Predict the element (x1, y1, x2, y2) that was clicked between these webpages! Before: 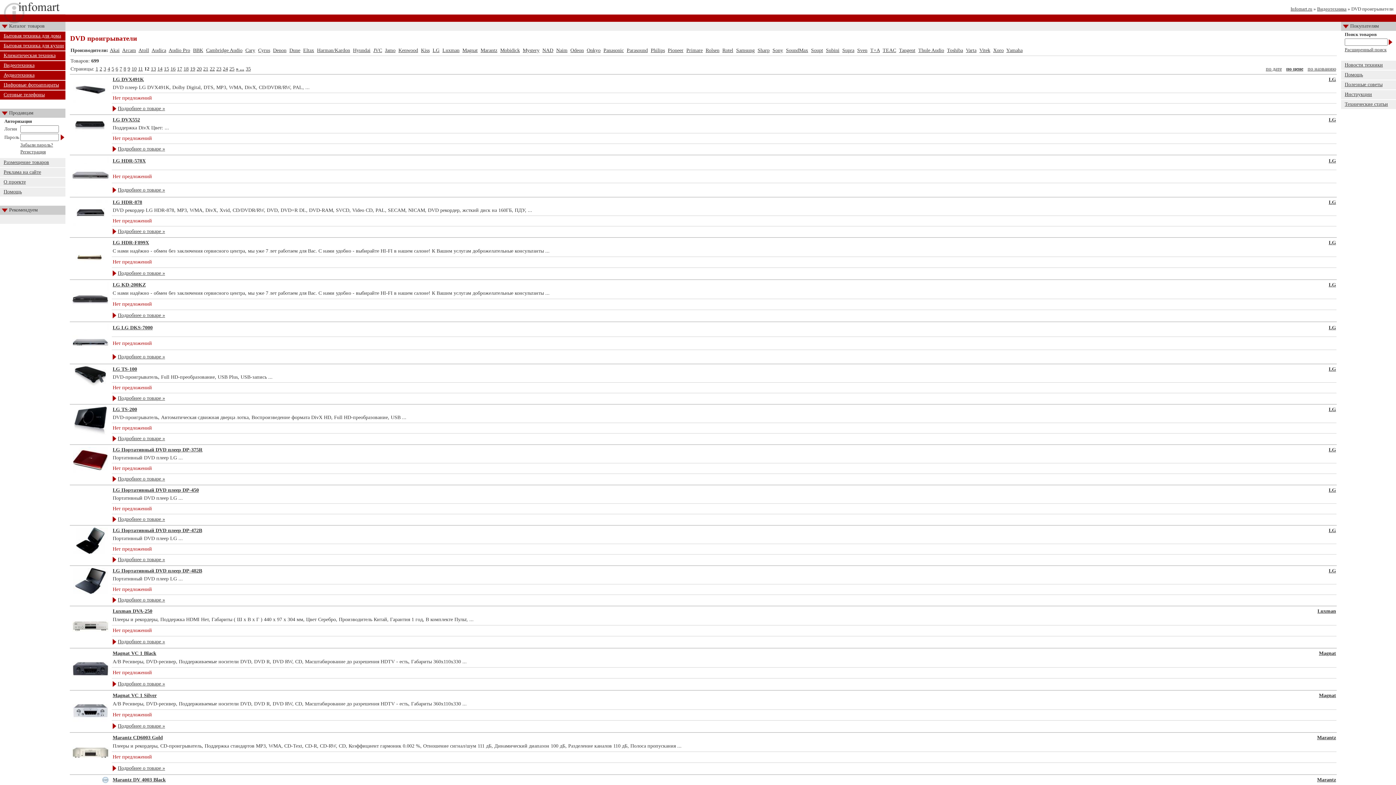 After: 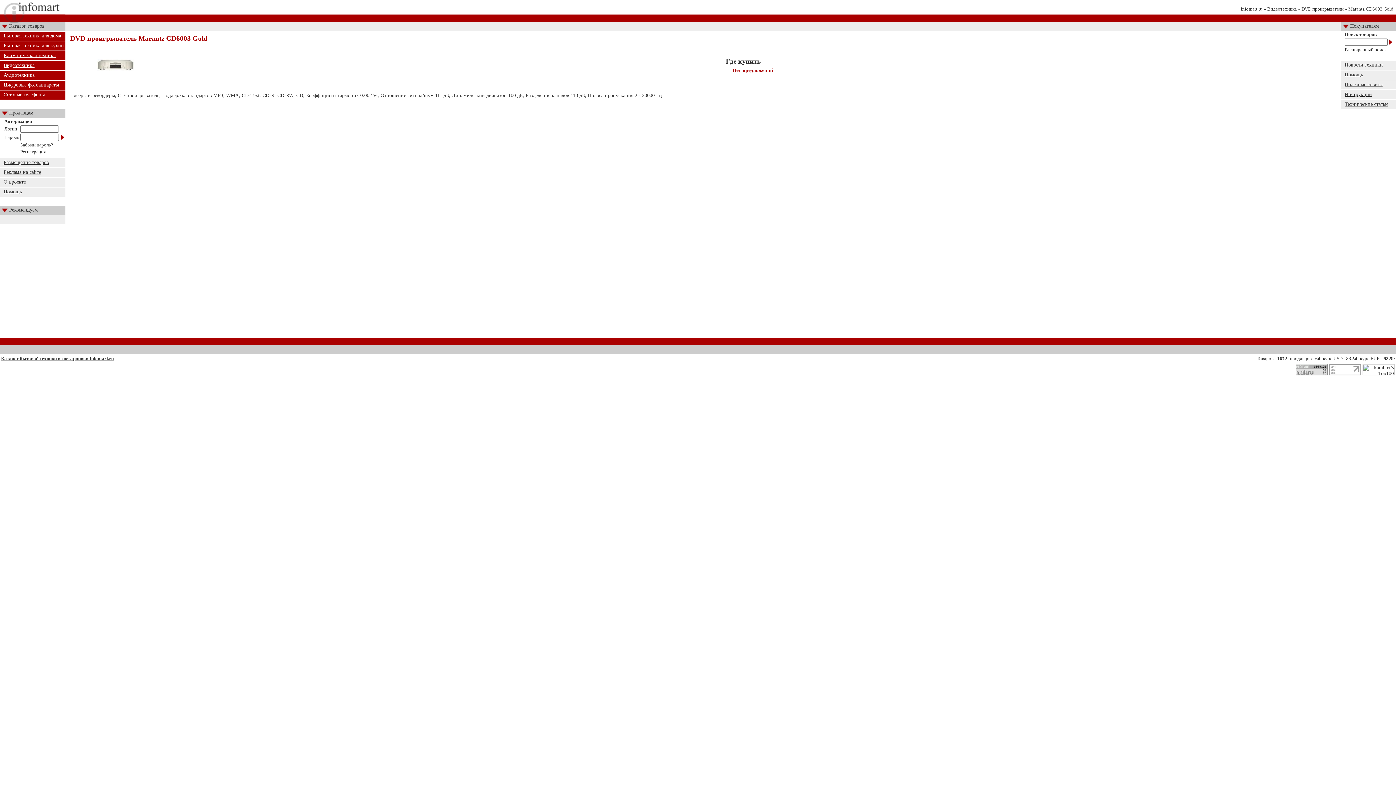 Action: bbox: (112, 735, 162, 740) label: Marantz CD6003 Gold